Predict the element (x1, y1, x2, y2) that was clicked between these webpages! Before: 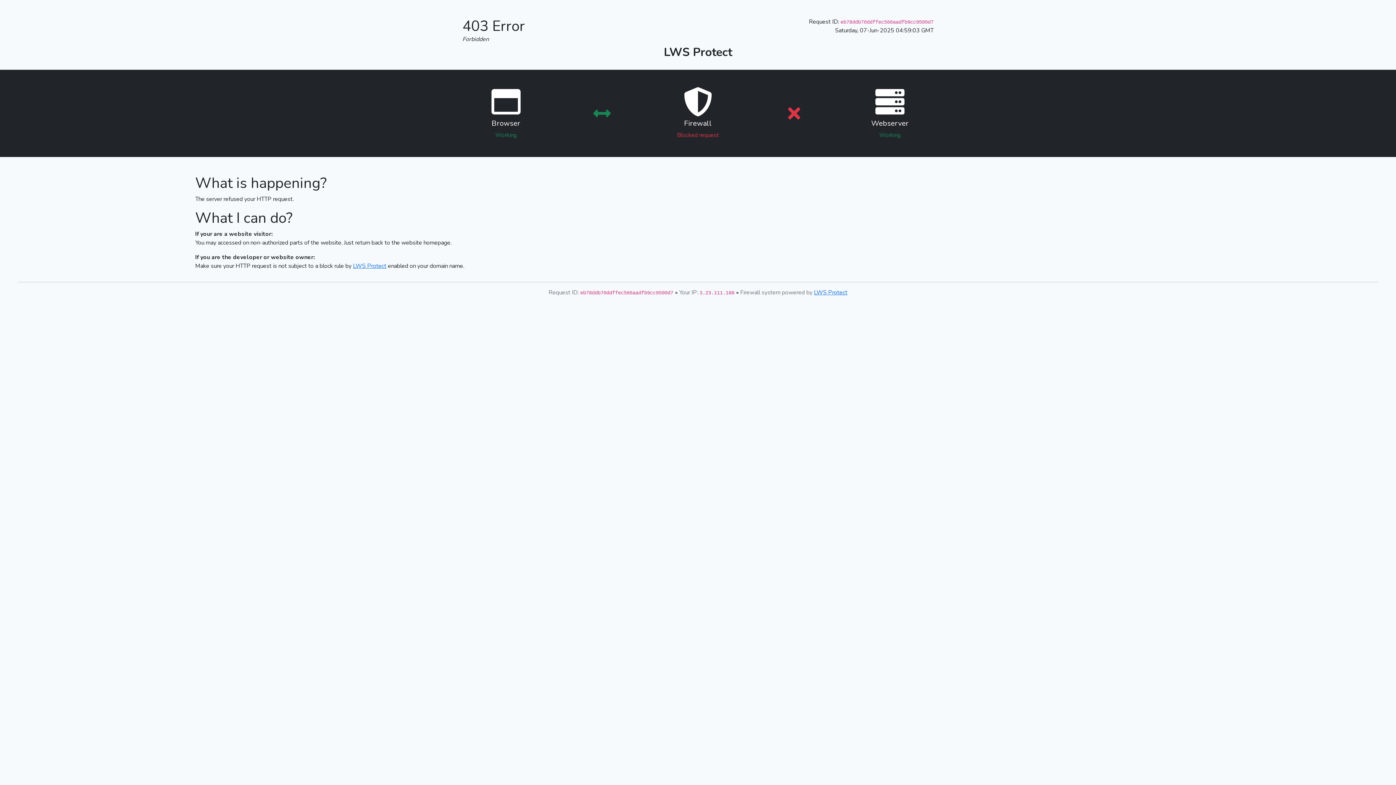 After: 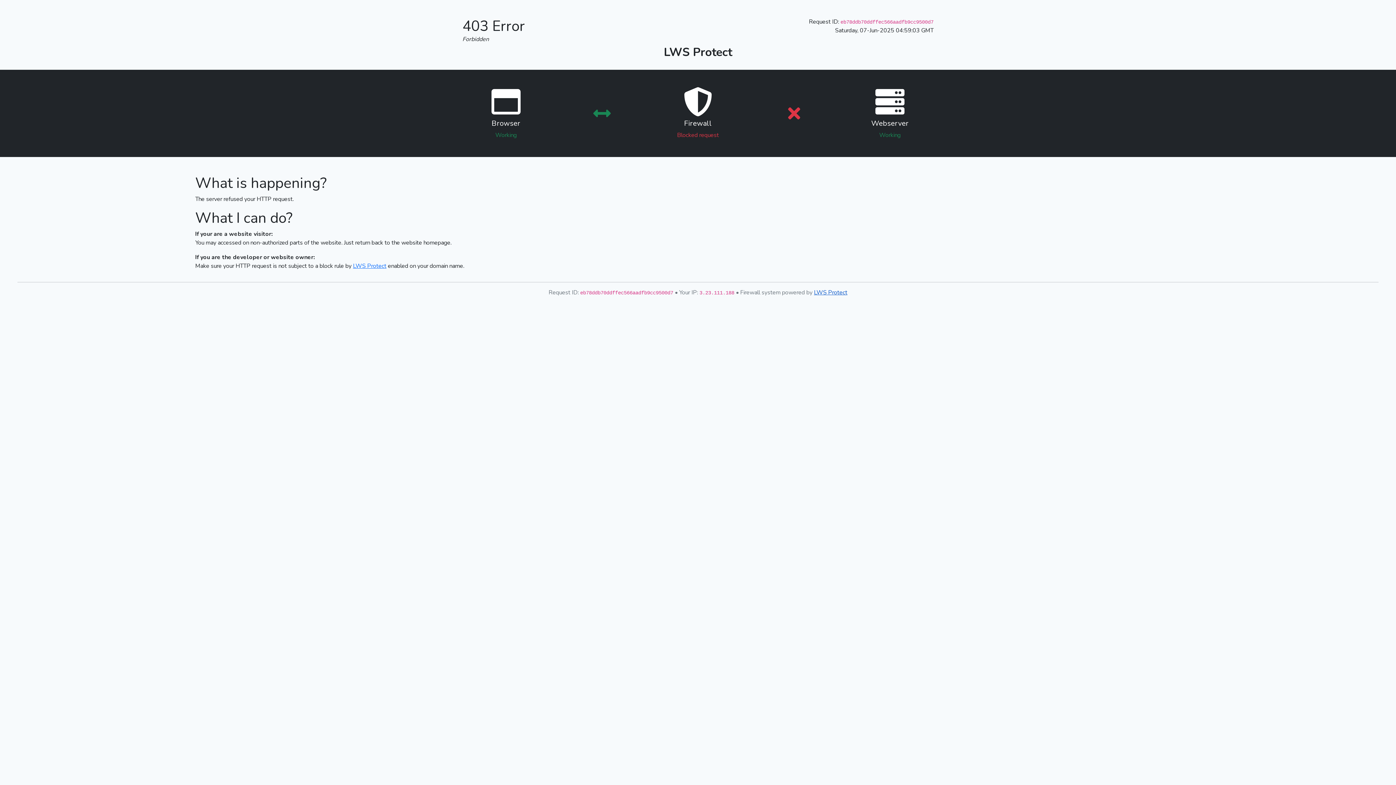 Action: bbox: (814, 288, 847, 296) label: LWS Protect